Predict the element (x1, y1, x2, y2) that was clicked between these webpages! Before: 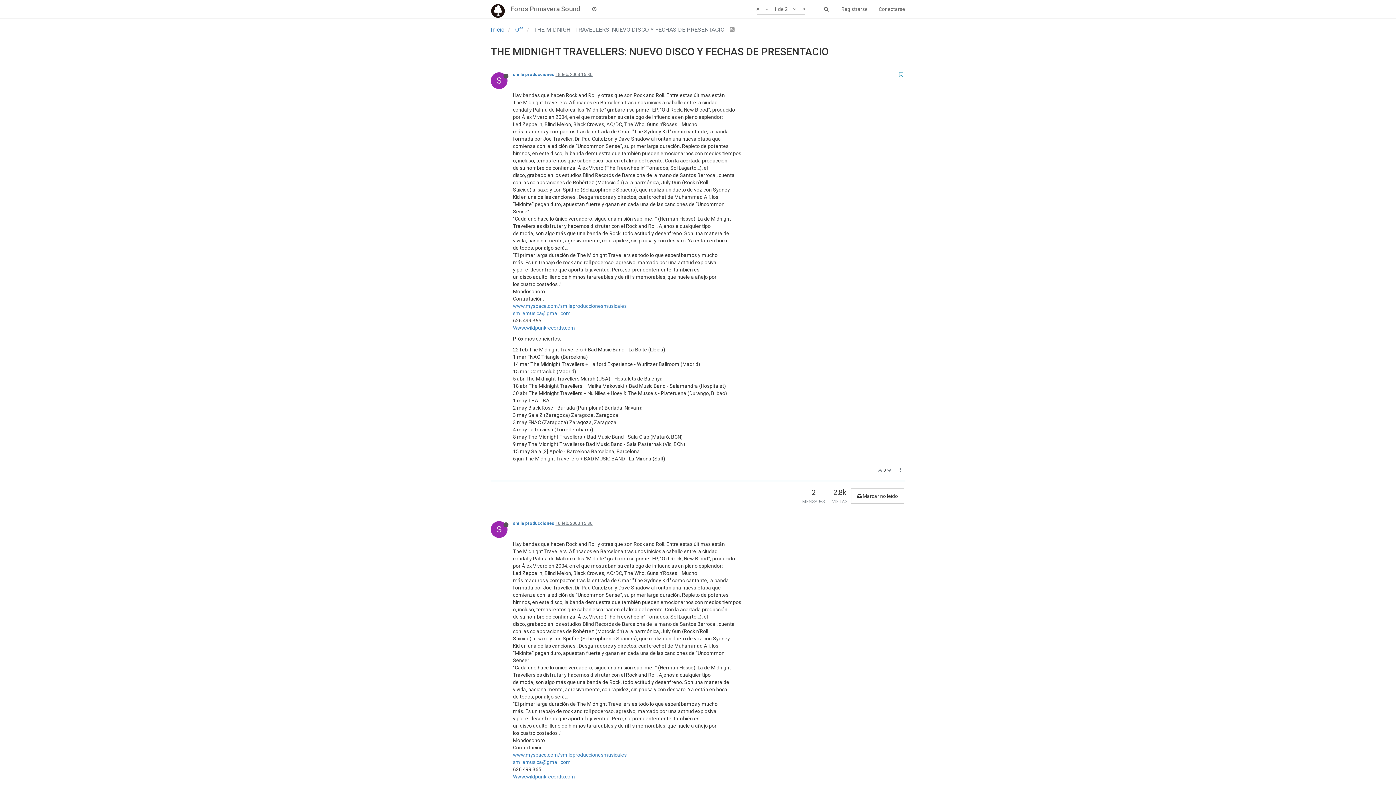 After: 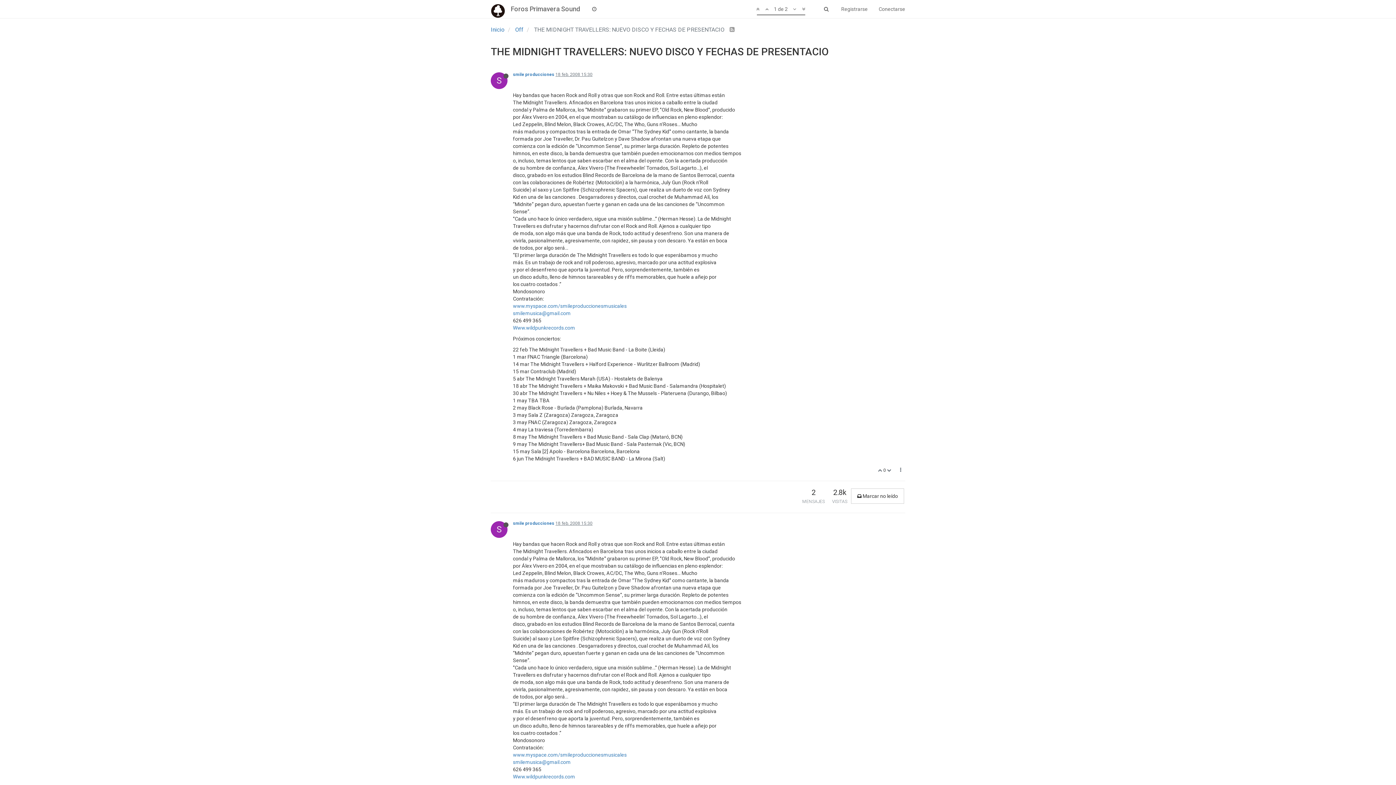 Action: bbox: (763, 0, 771, 18)